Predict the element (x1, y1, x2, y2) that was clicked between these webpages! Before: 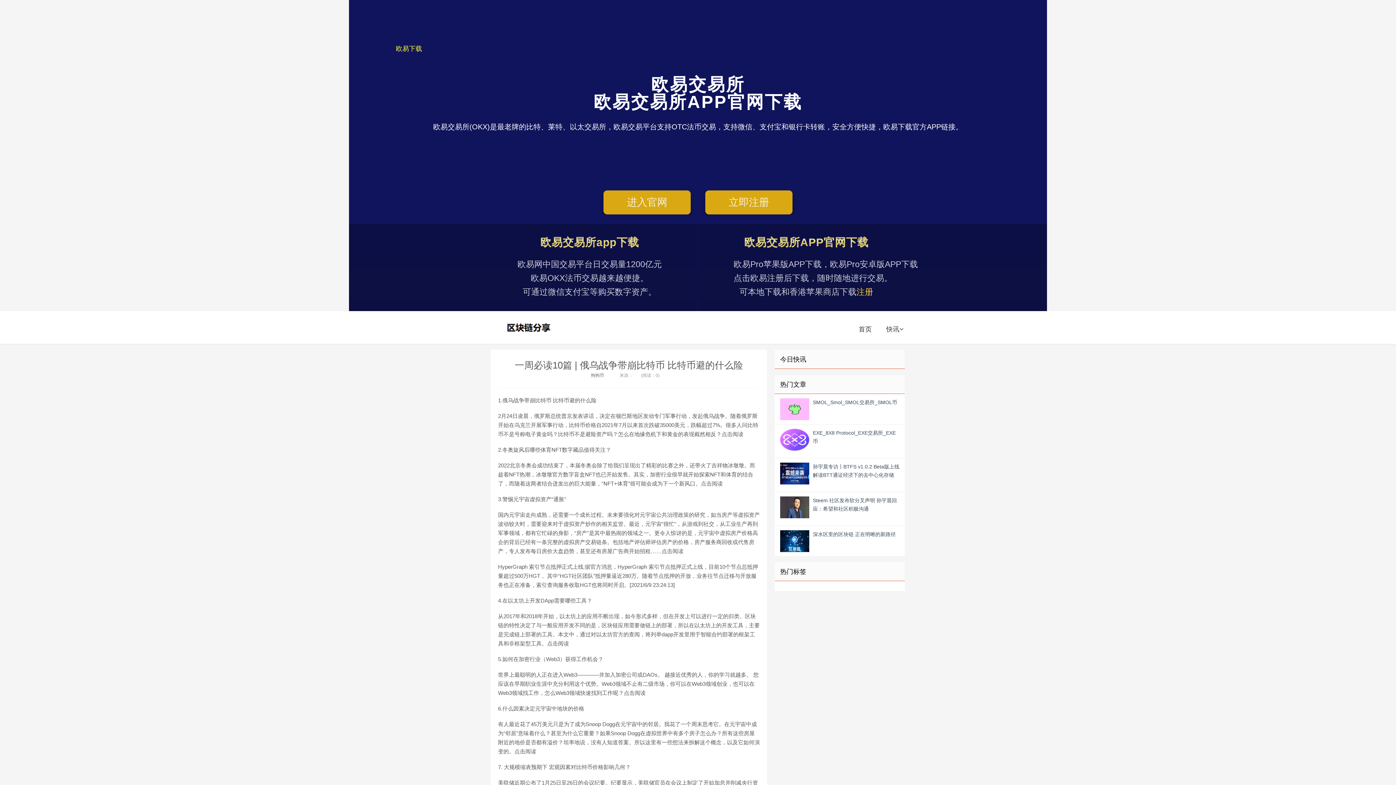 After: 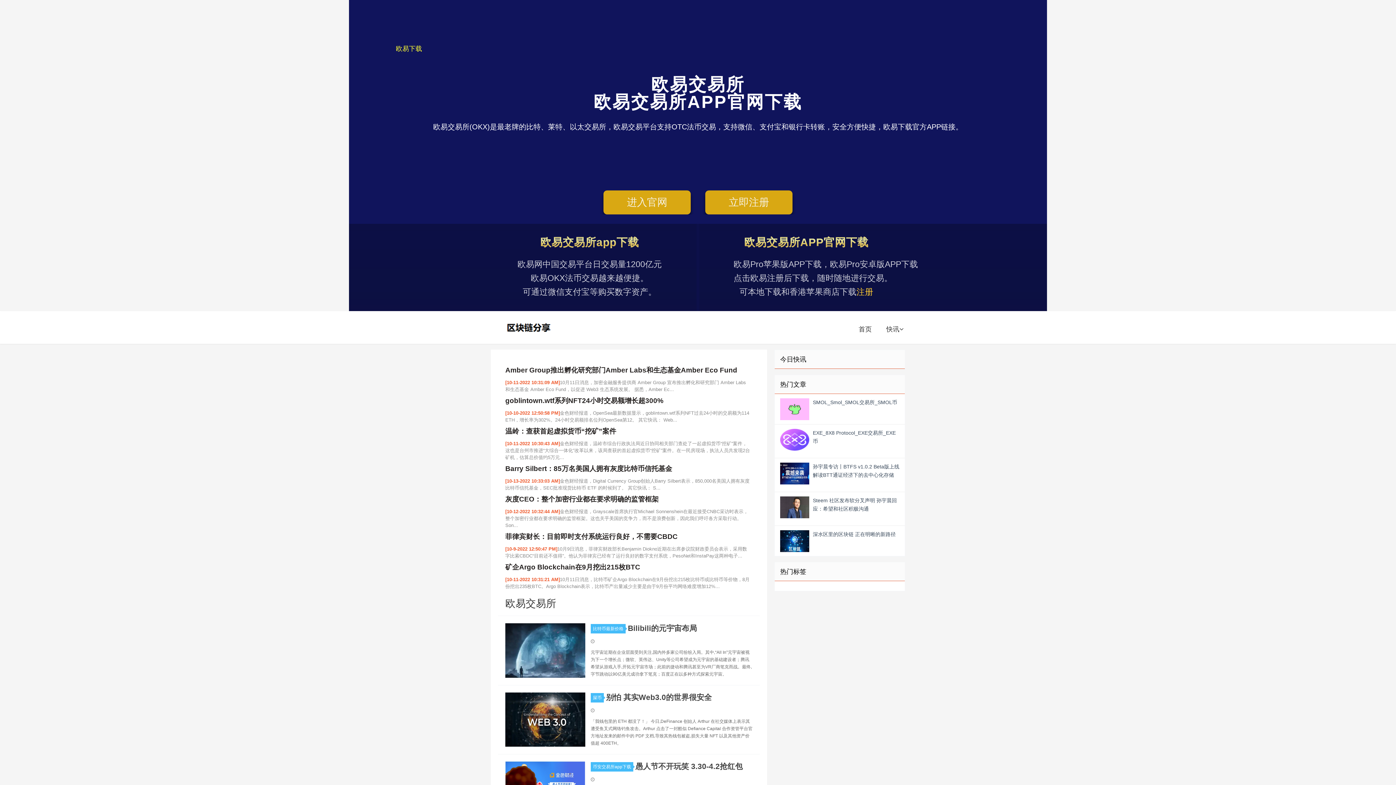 Action: label: 欧易交易所 bbox: (490, 316, 568, 338)